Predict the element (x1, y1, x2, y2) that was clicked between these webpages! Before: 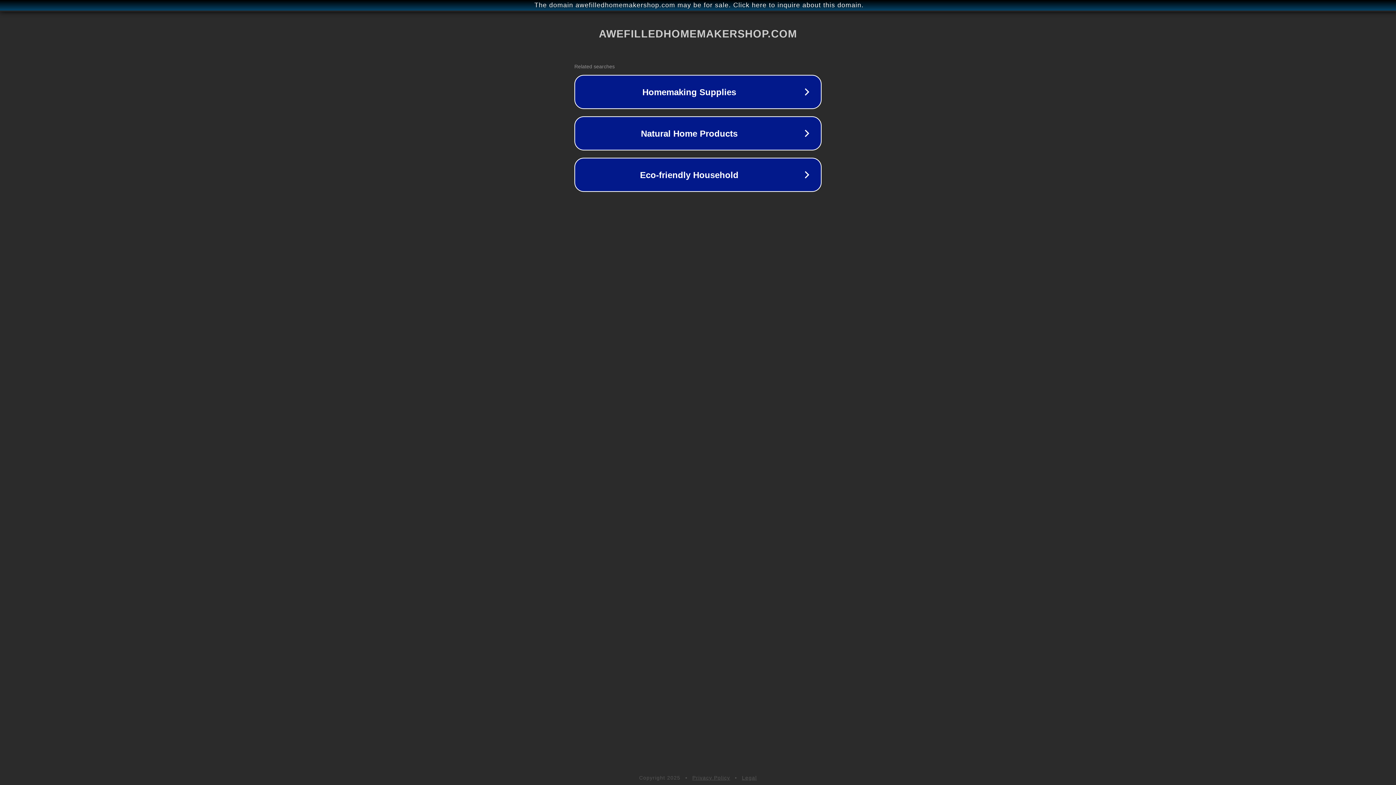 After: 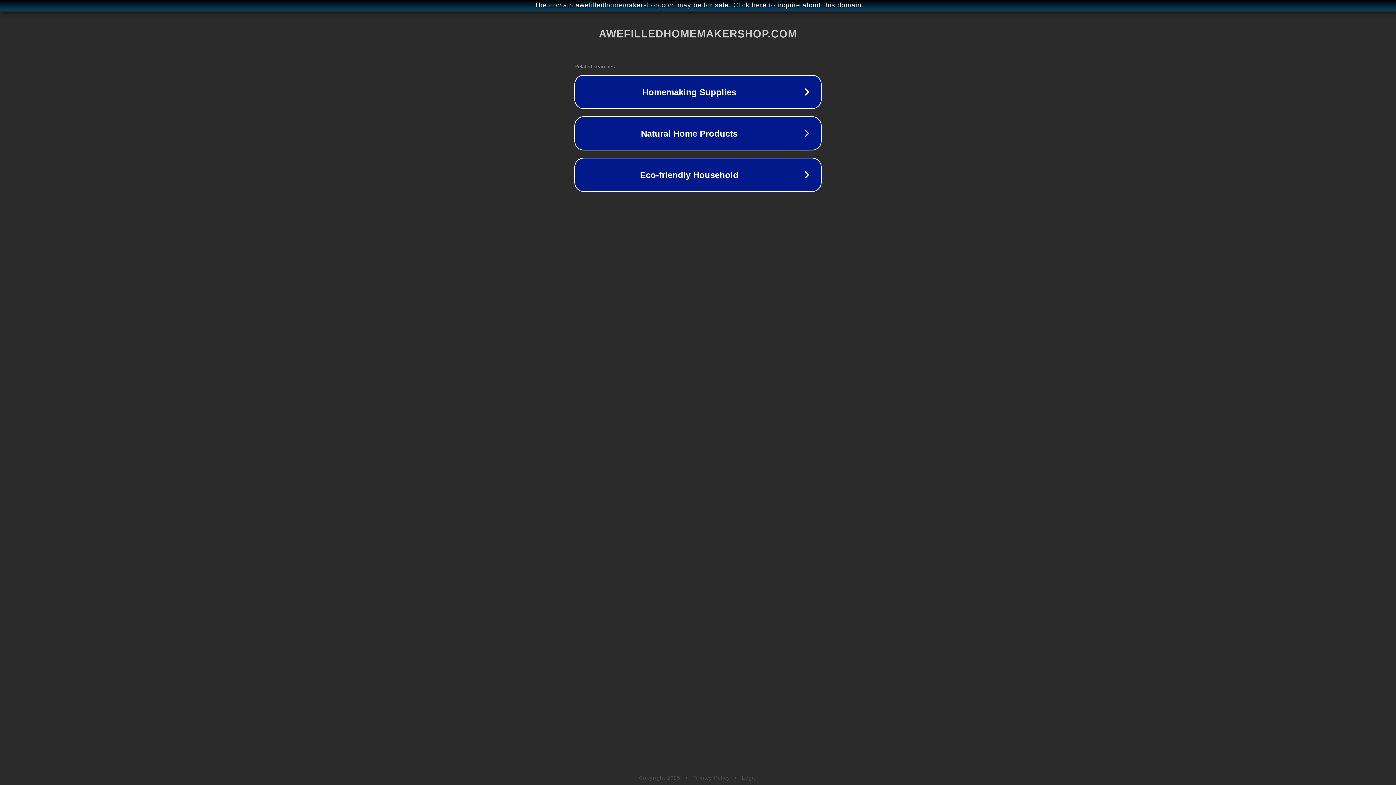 Action: label: Legal bbox: (742, 775, 757, 781)